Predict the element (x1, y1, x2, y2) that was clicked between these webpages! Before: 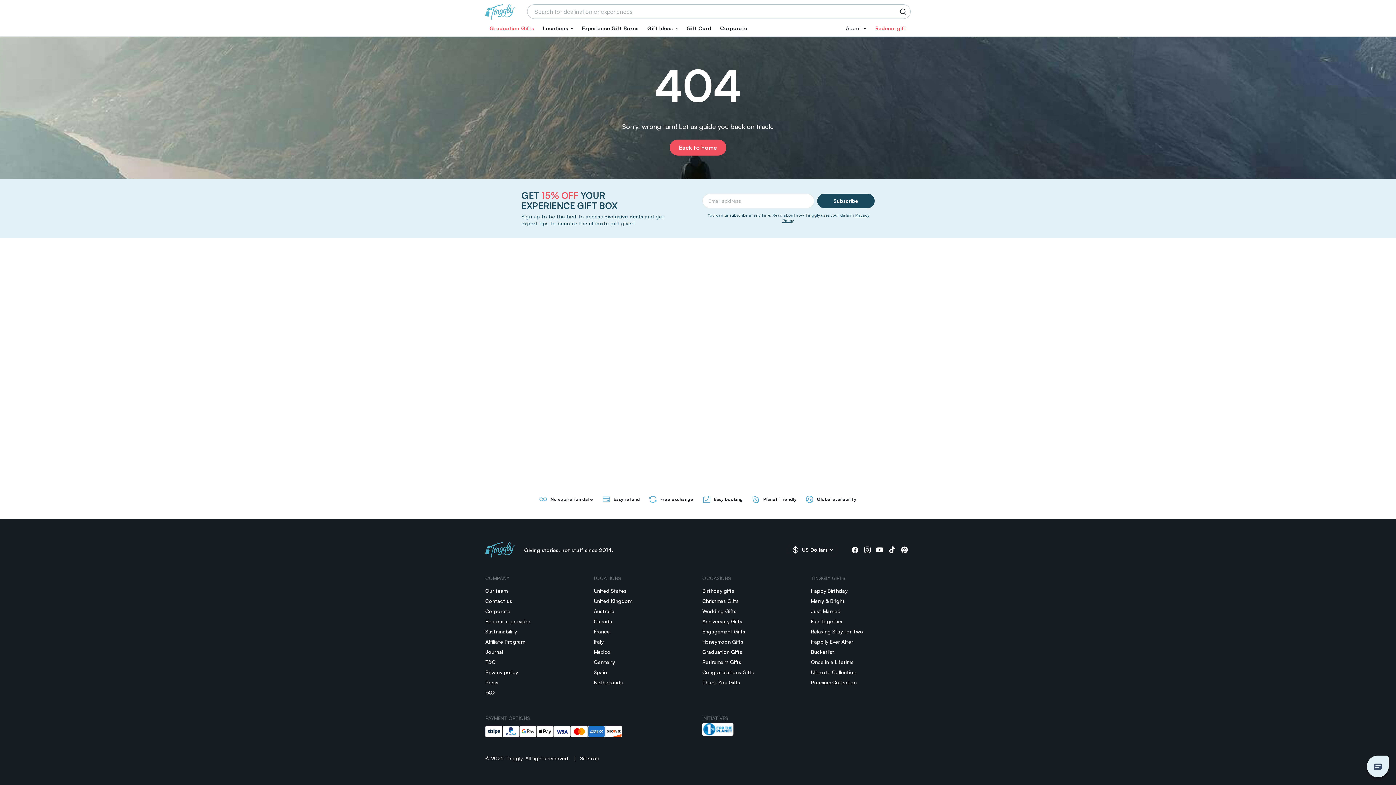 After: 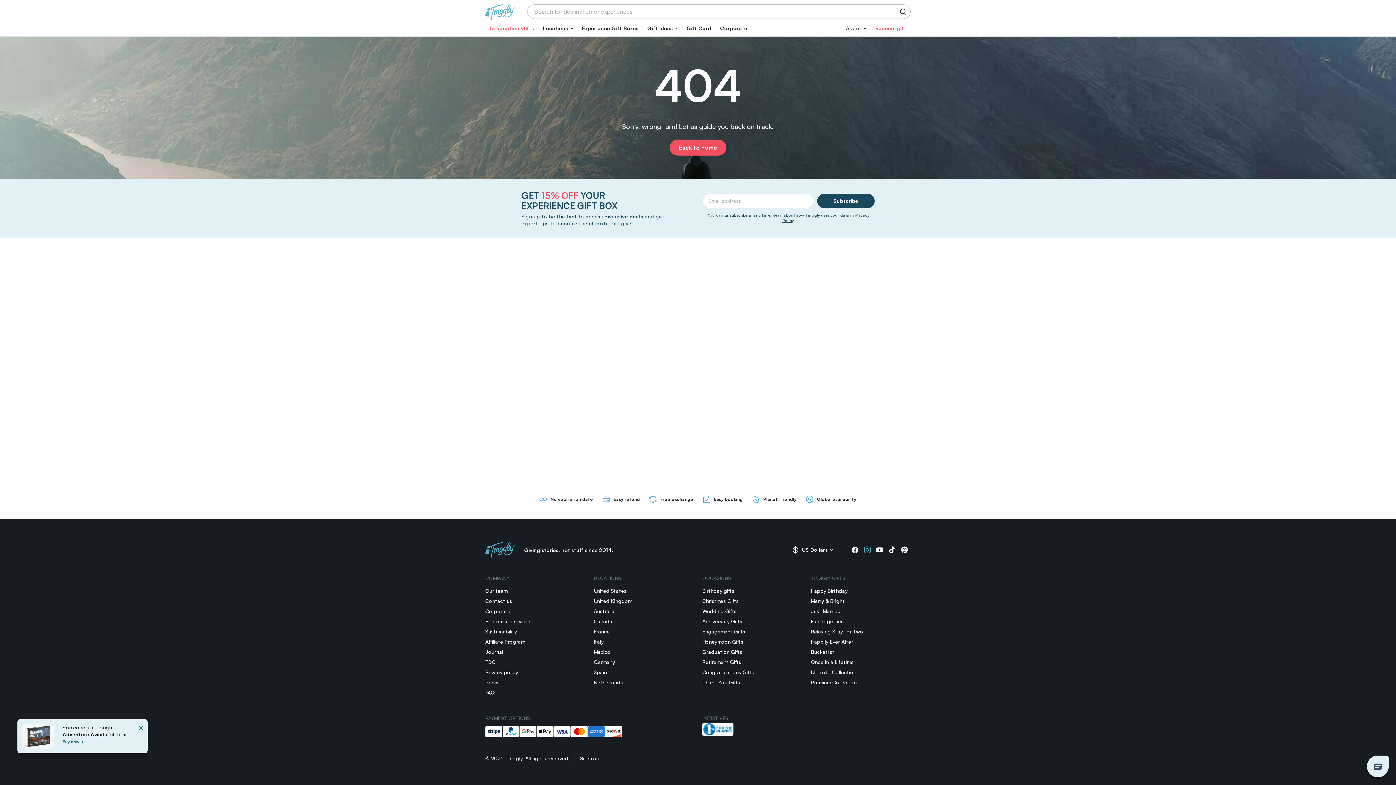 Action: label: Instagram bbox: (861, 544, 873, 556)